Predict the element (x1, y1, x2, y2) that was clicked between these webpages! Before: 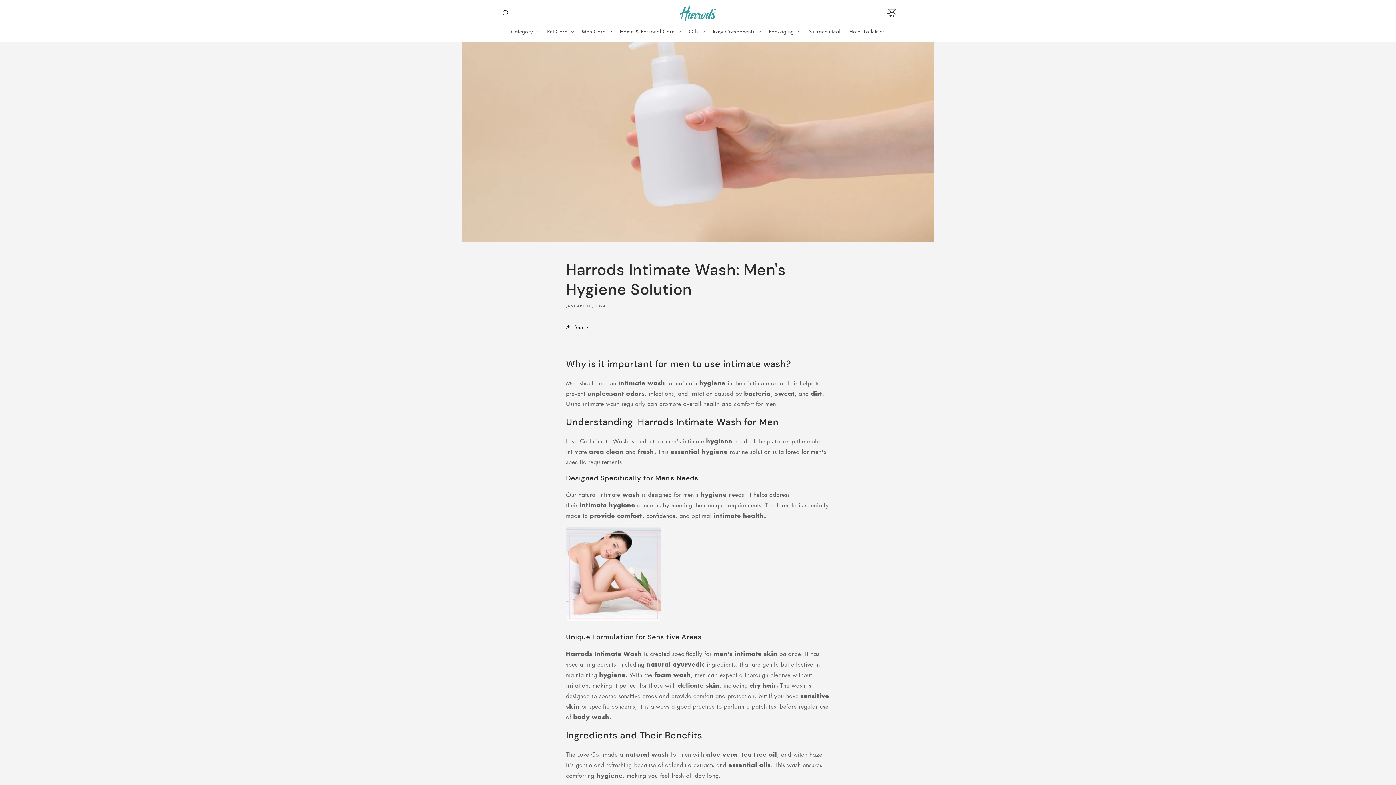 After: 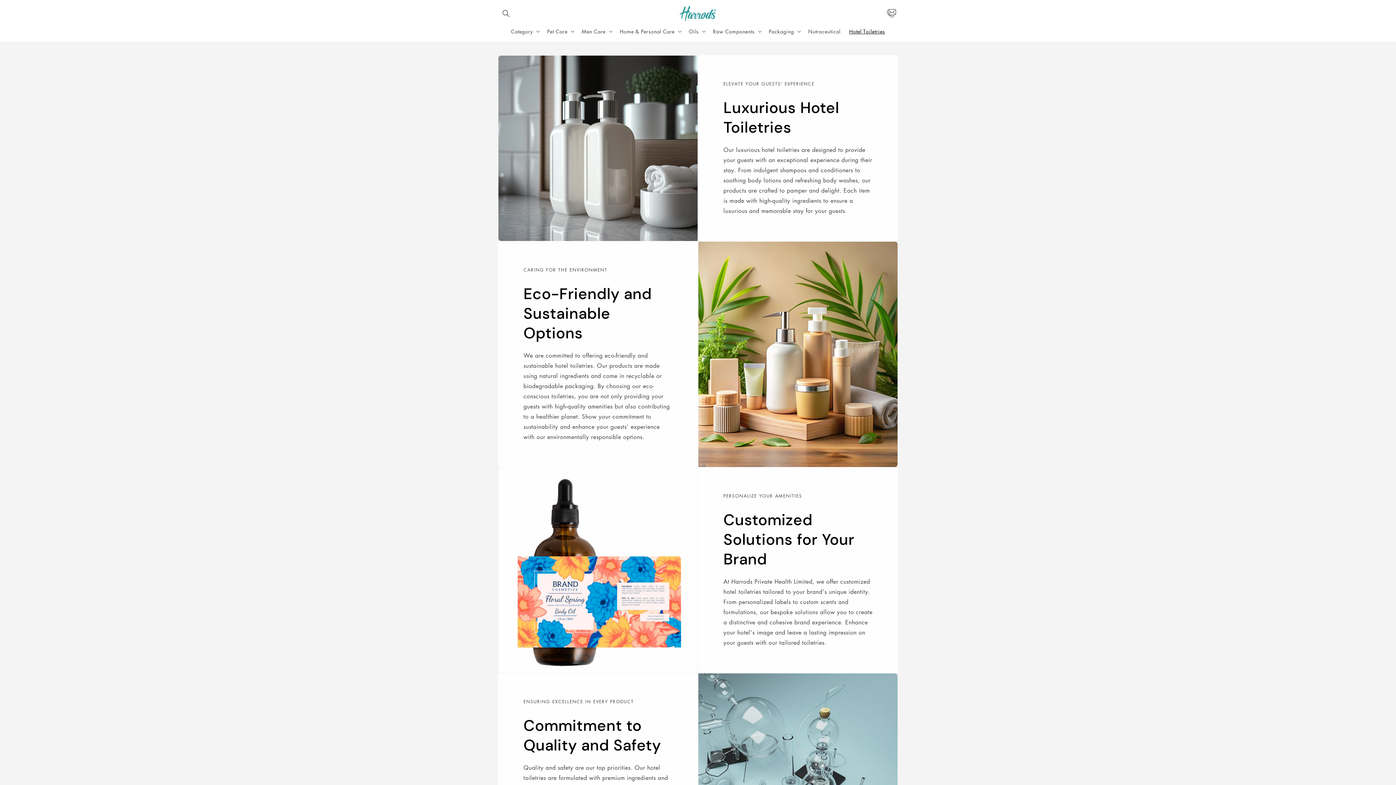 Action: label: Hotel Toiletries bbox: (845, 23, 889, 38)